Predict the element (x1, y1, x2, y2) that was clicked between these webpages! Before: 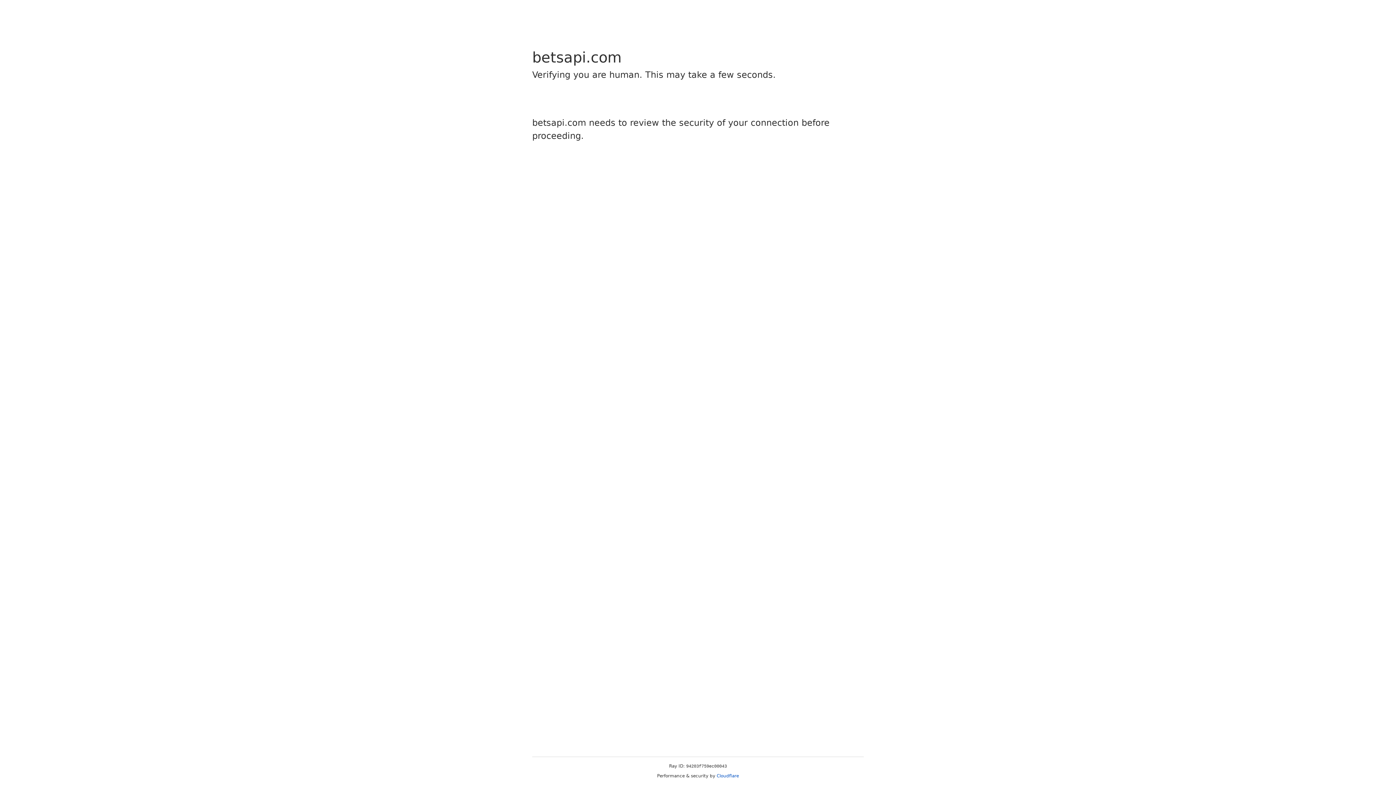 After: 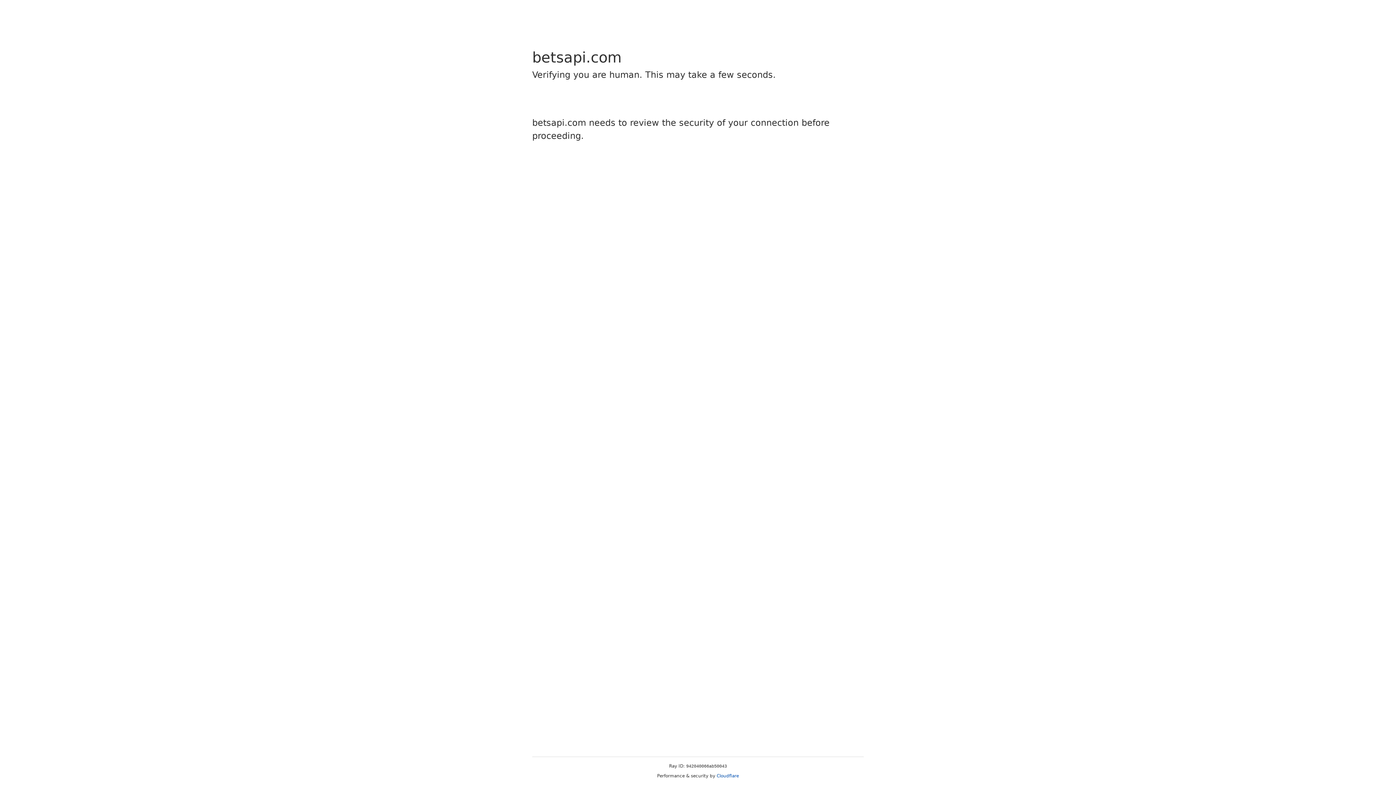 Action: bbox: (716, 773, 739, 778) label: Cloudflare